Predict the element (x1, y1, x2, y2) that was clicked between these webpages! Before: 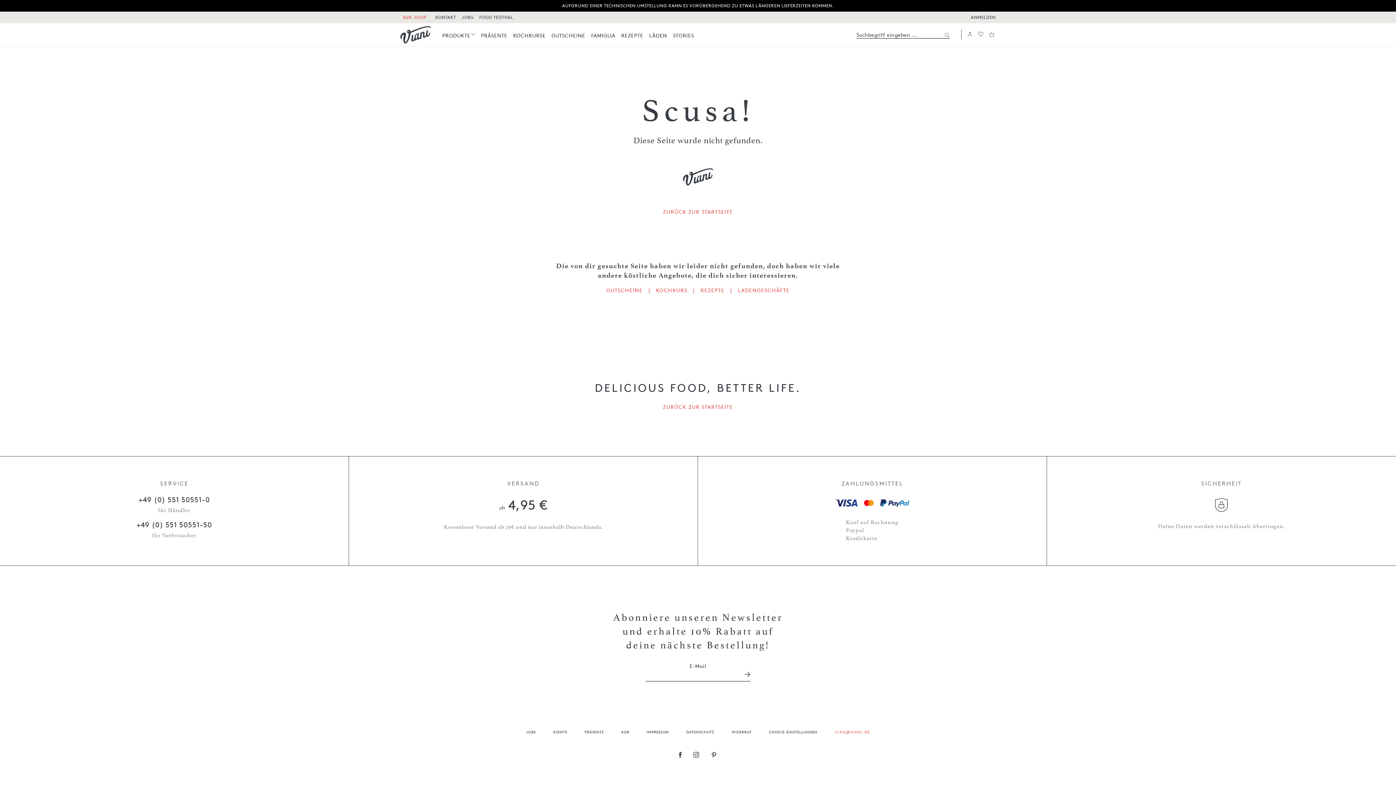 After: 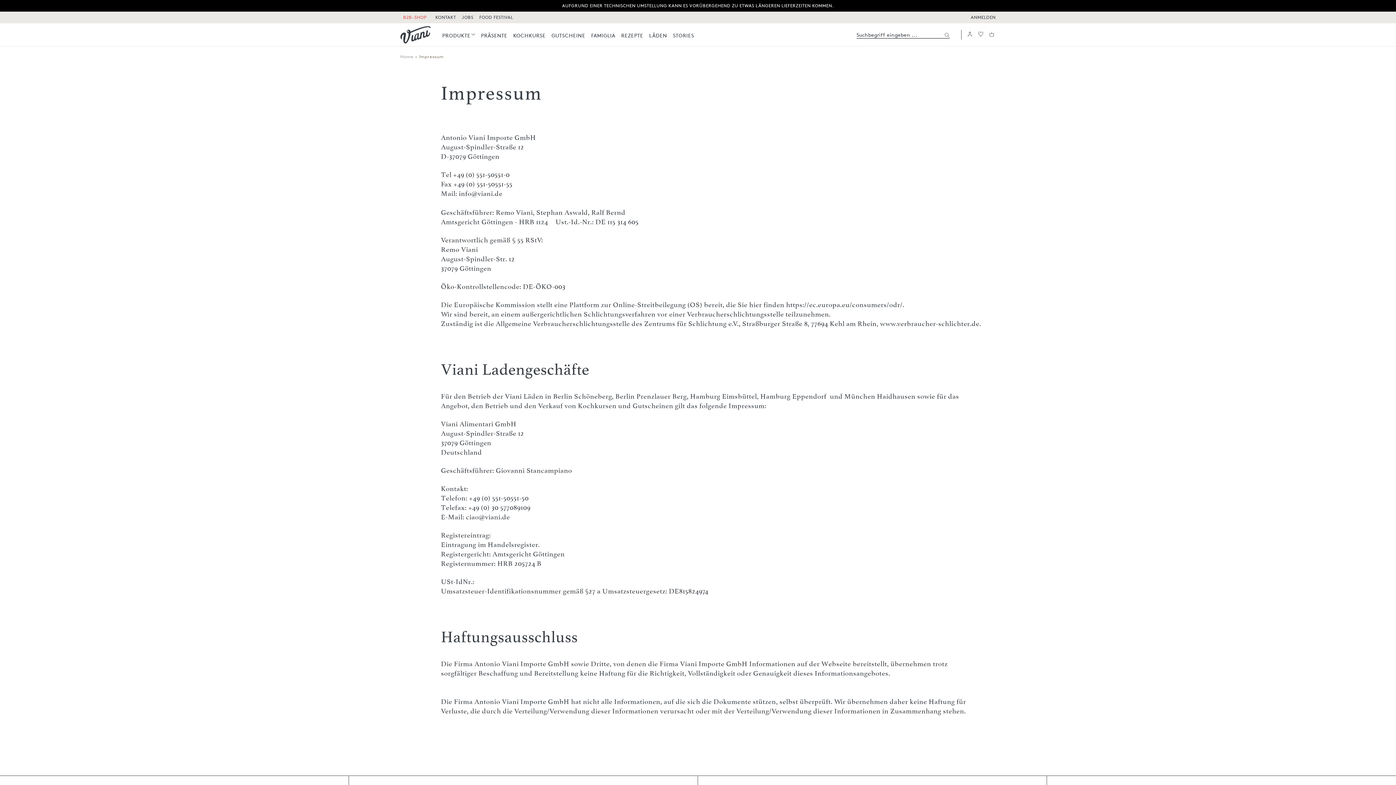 Action: label: IMPRESSUM bbox: (646, 729, 669, 734)